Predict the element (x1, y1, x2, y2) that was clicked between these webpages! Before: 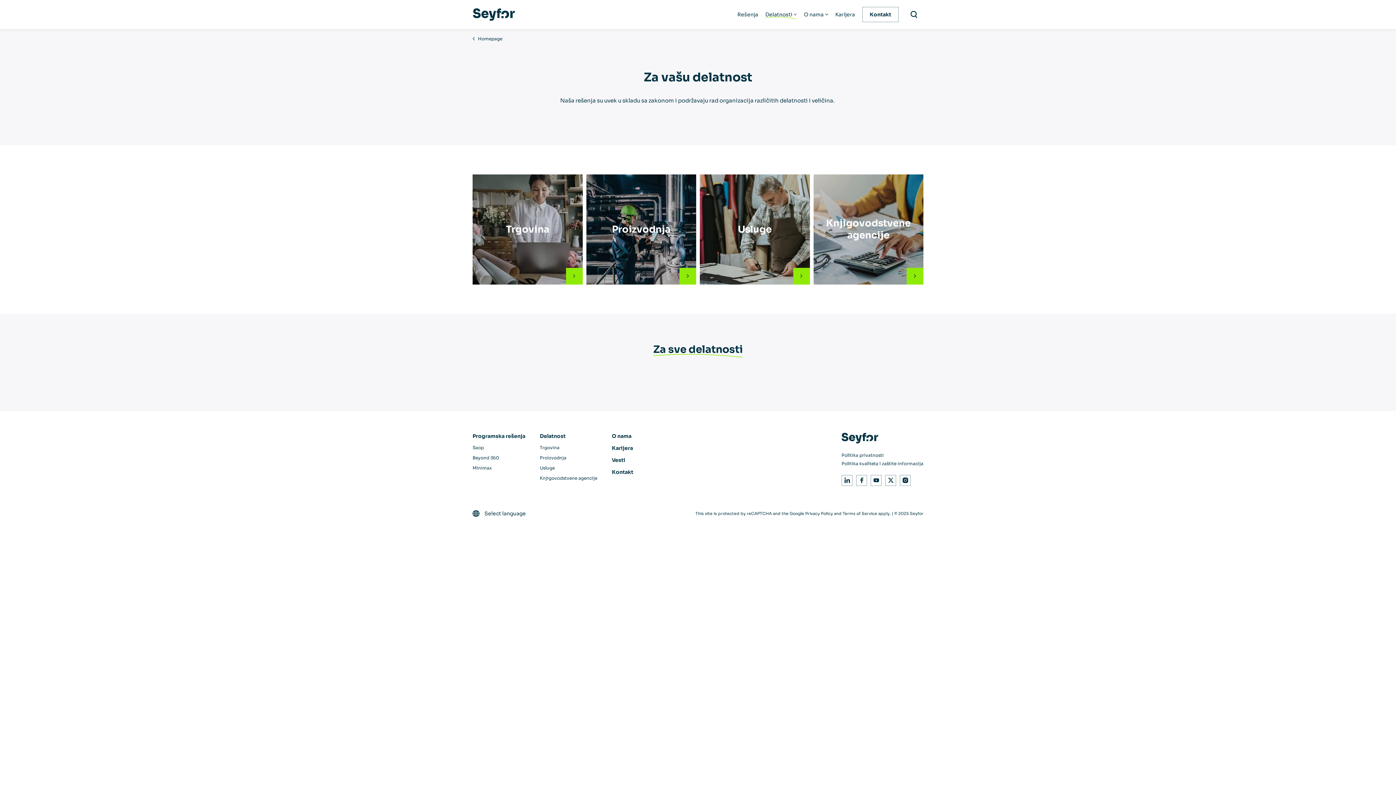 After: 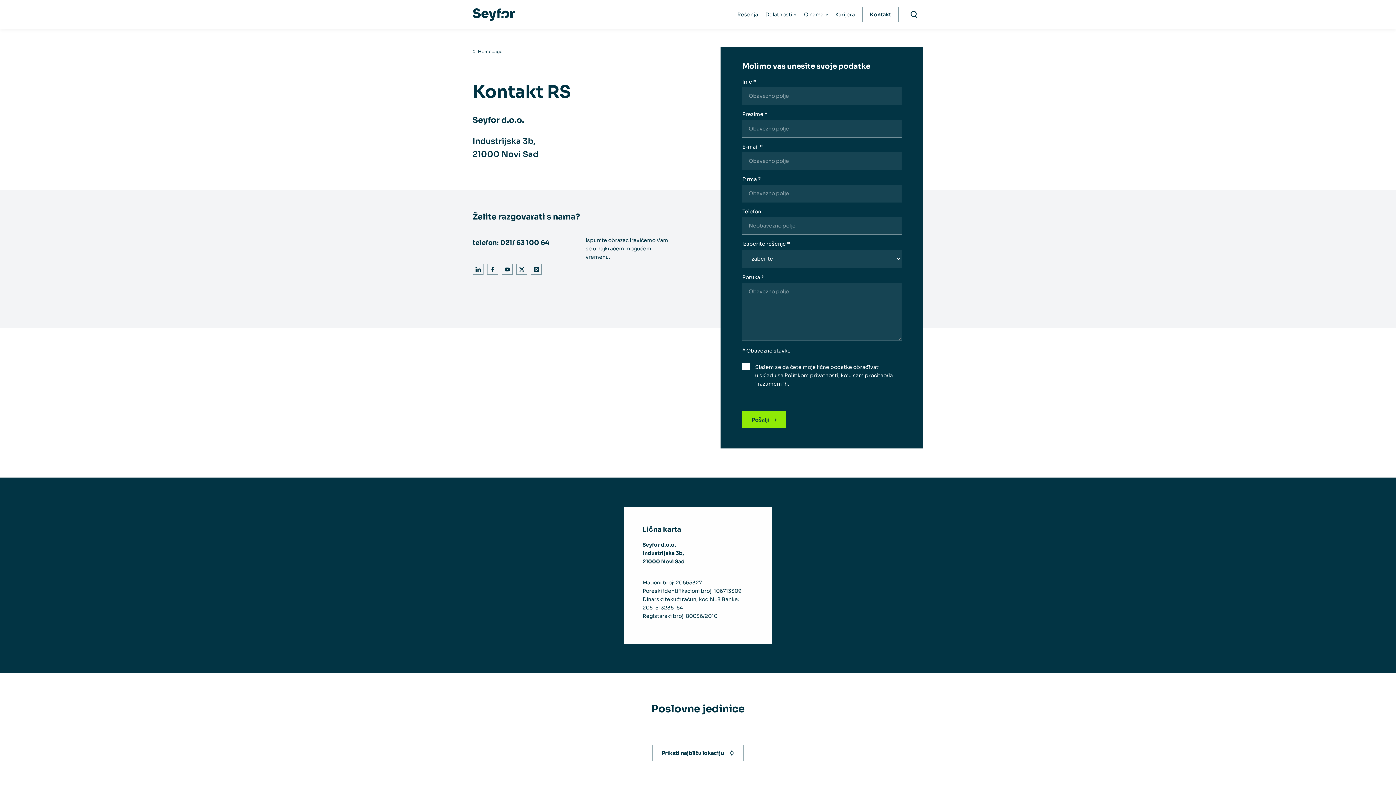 Action: label: Kontakt bbox: (612, 468, 633, 475)